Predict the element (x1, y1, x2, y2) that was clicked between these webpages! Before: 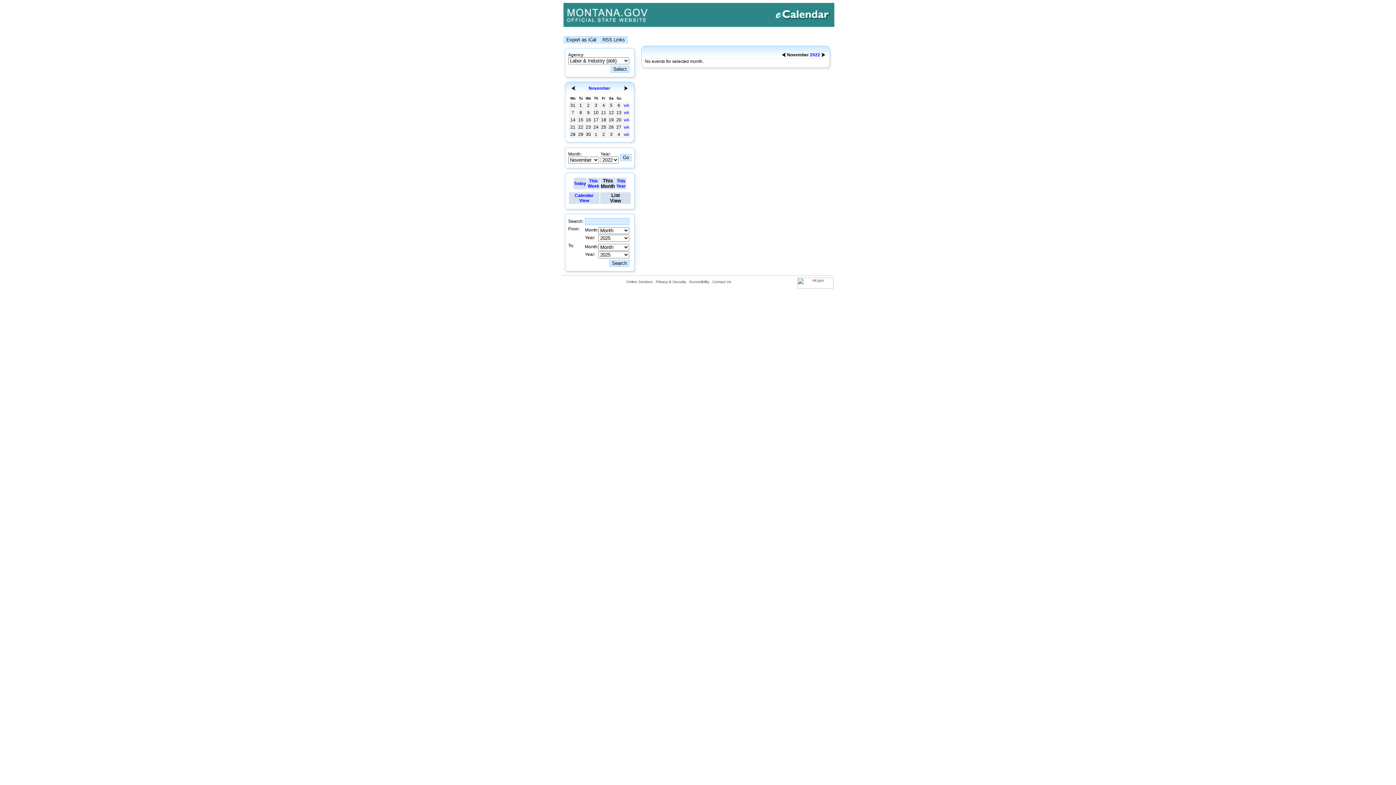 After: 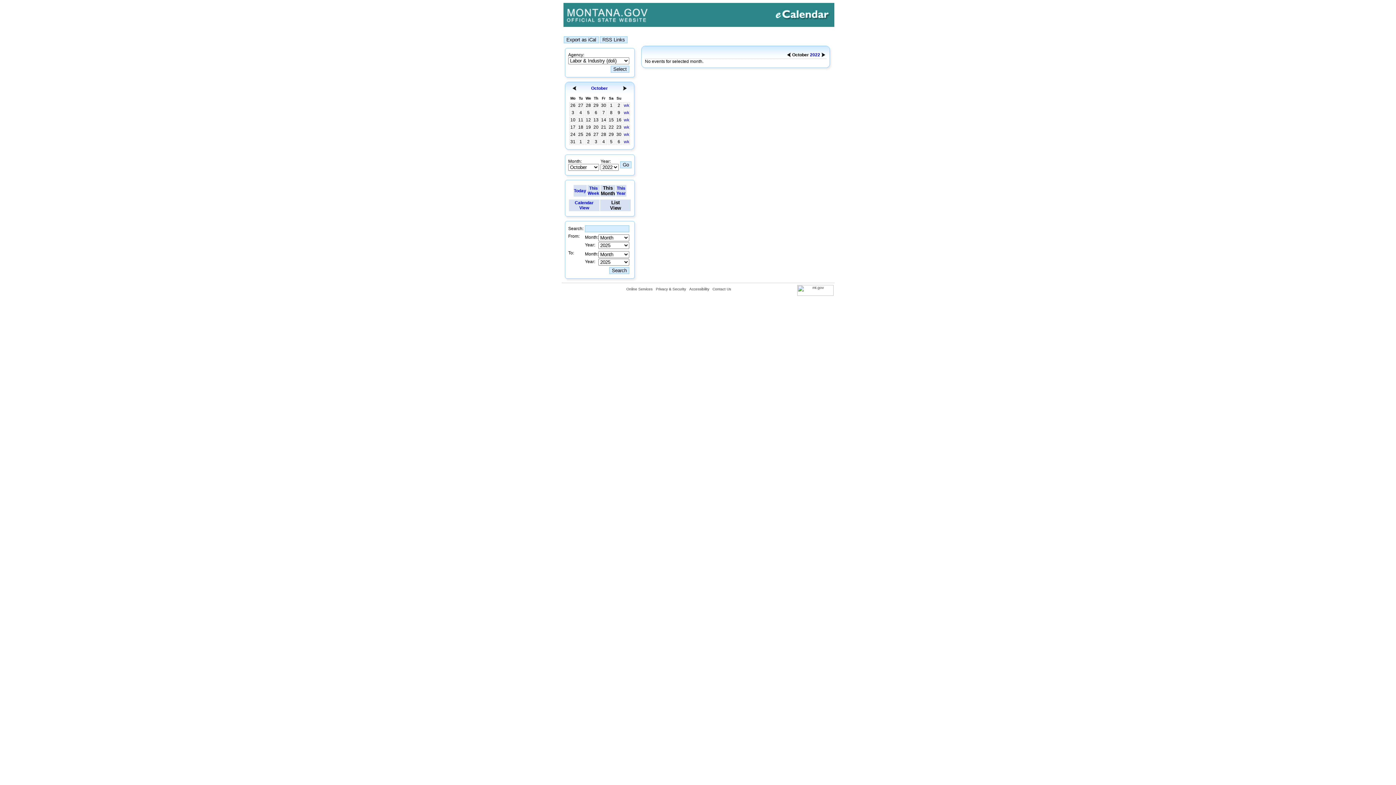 Action: bbox: (782, 53, 785, 58)